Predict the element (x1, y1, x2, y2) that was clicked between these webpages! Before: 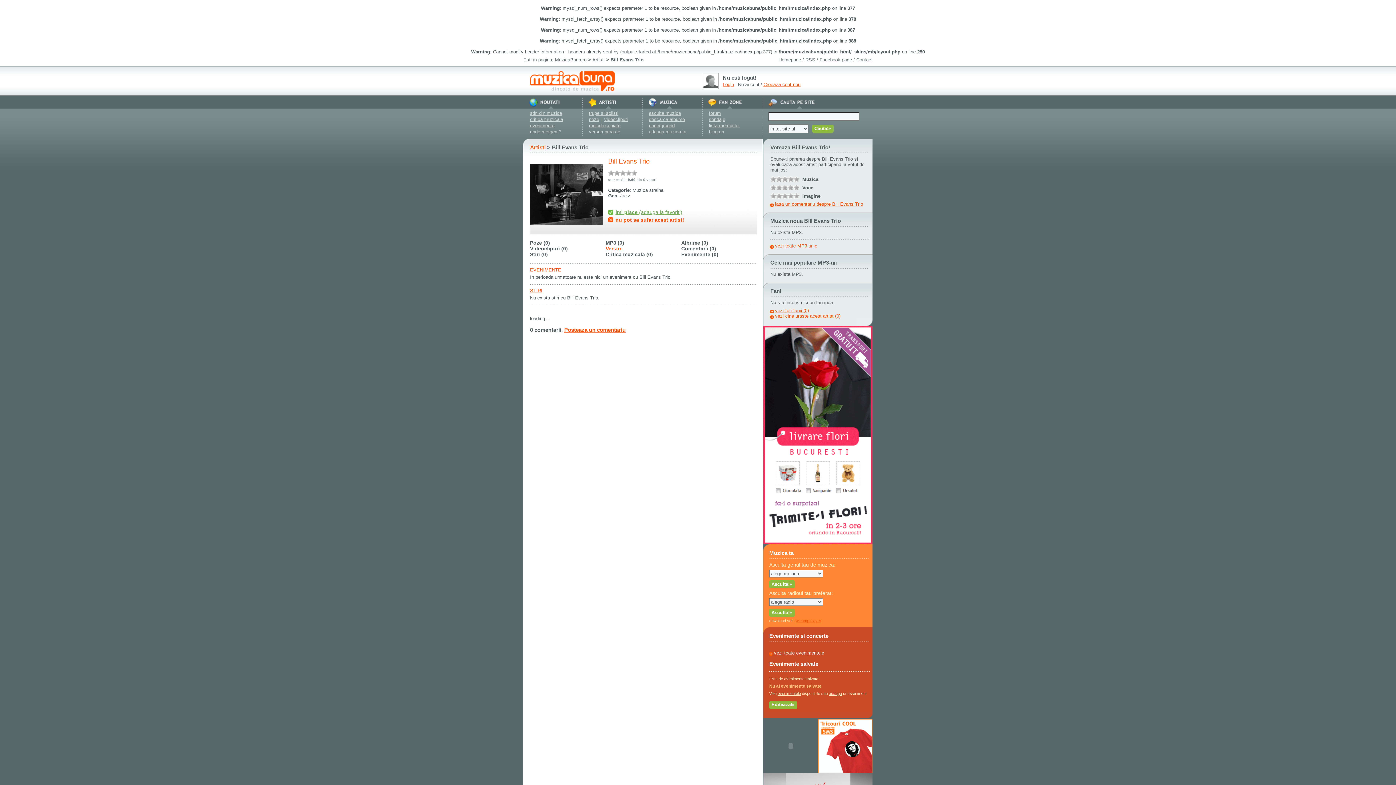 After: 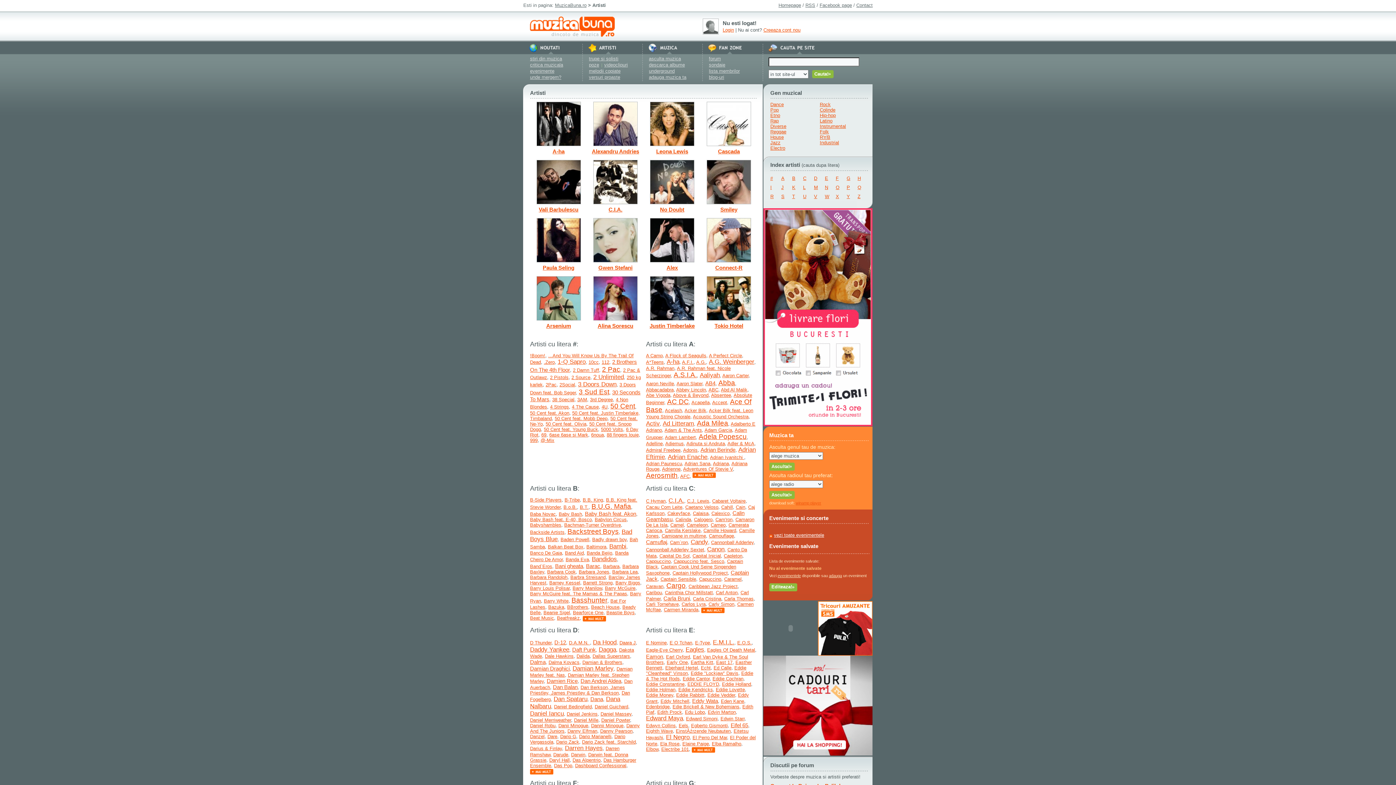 Action: label: trupe si solisti bbox: (588, 110, 618, 116)